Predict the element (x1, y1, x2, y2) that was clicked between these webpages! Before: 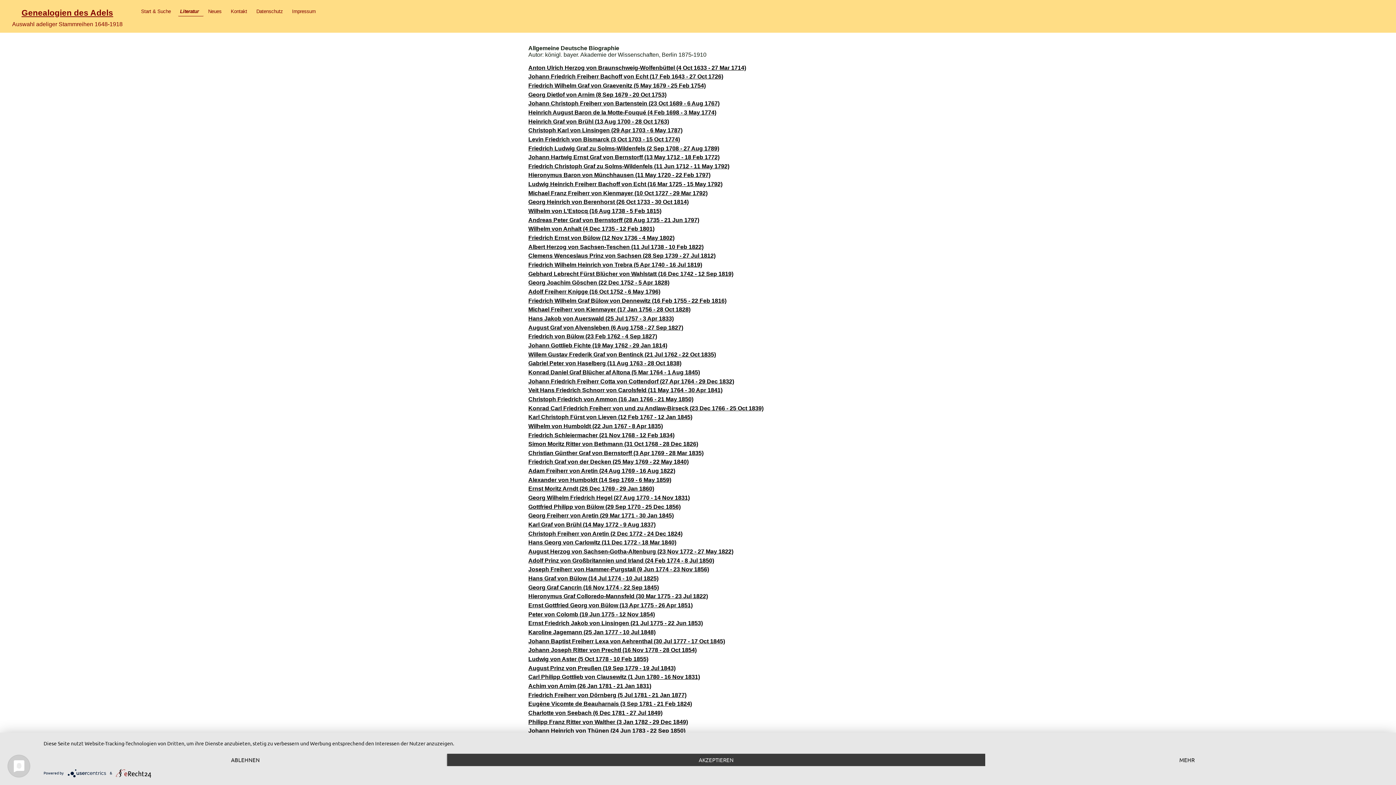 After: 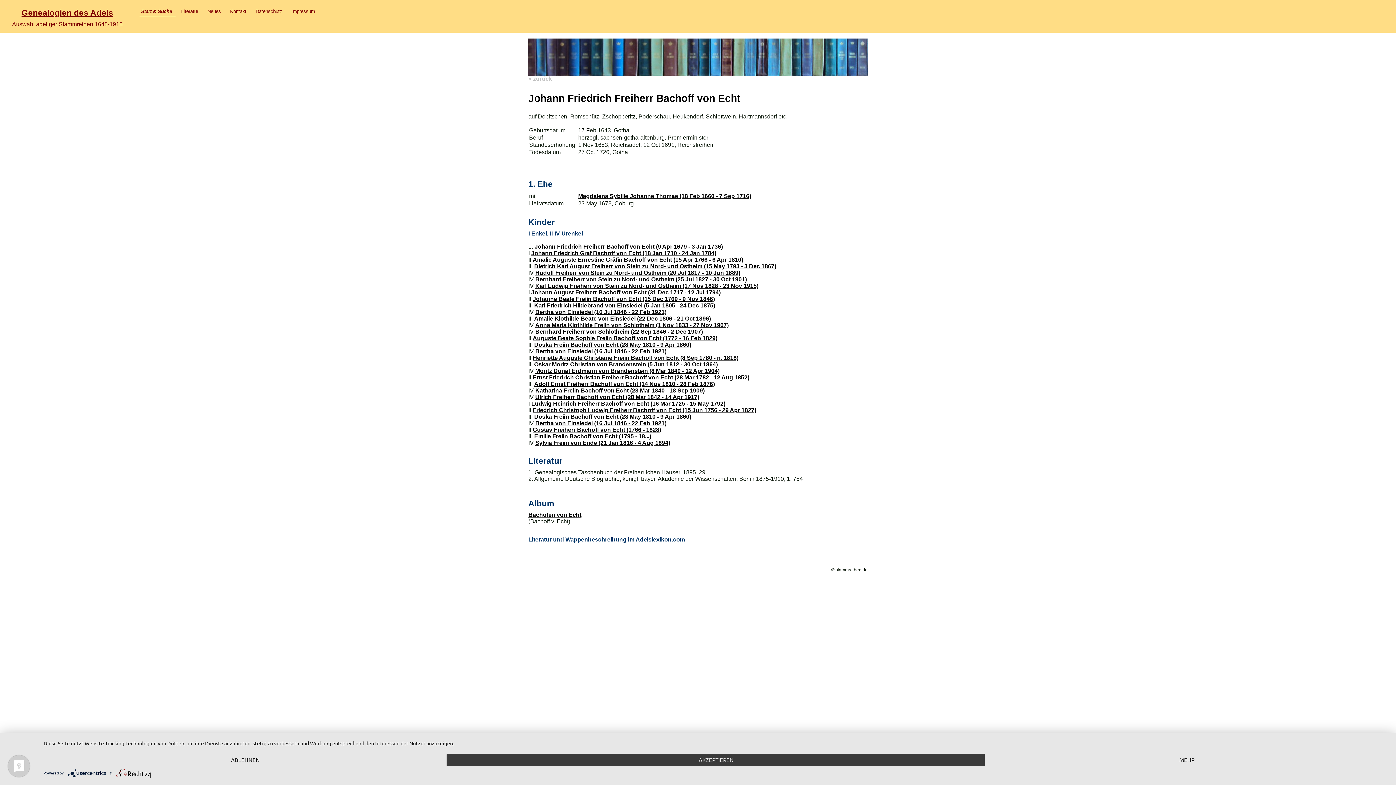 Action: label: Johann Friedrich Freiherr Bachoff von Echt (17 Feb 1643 - 27 Oct 1726) bbox: (528, 73, 723, 79)